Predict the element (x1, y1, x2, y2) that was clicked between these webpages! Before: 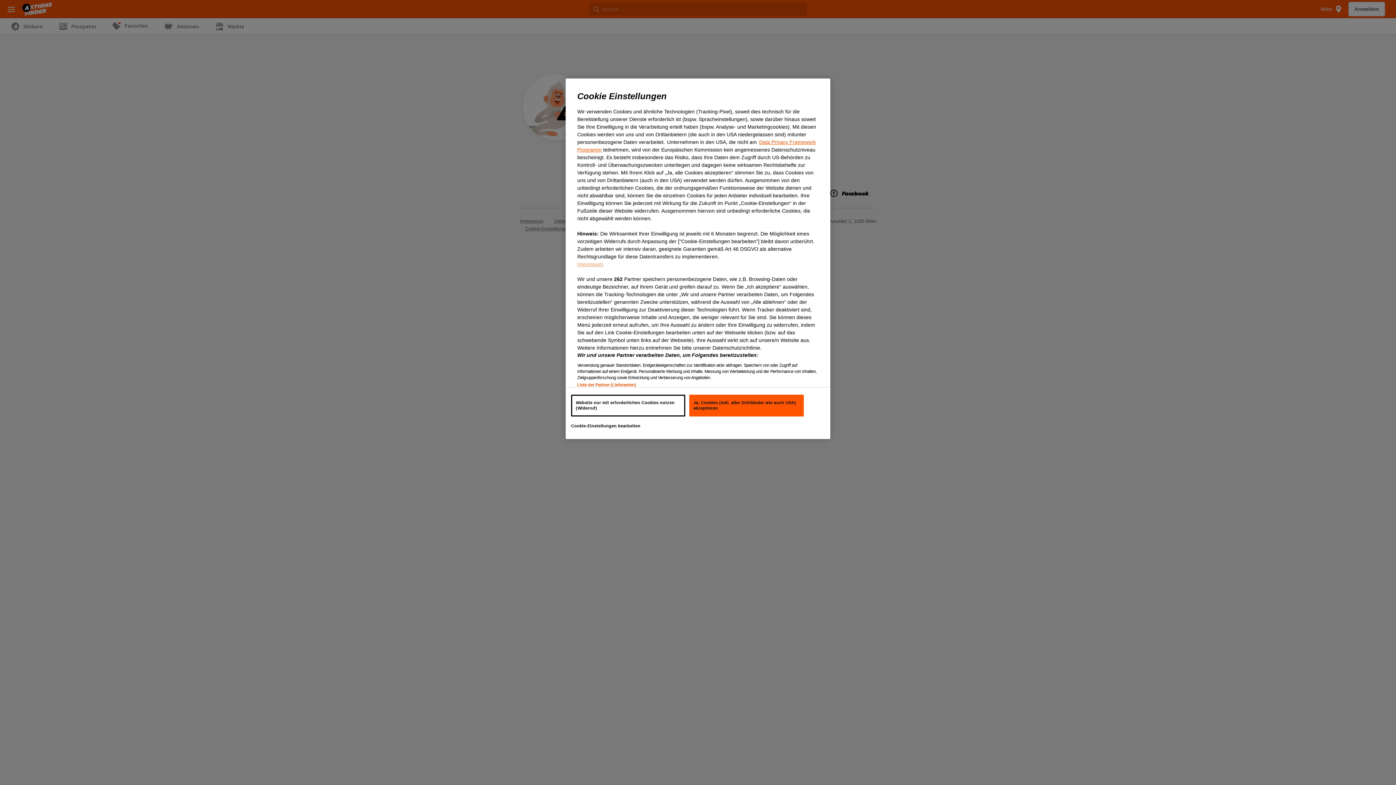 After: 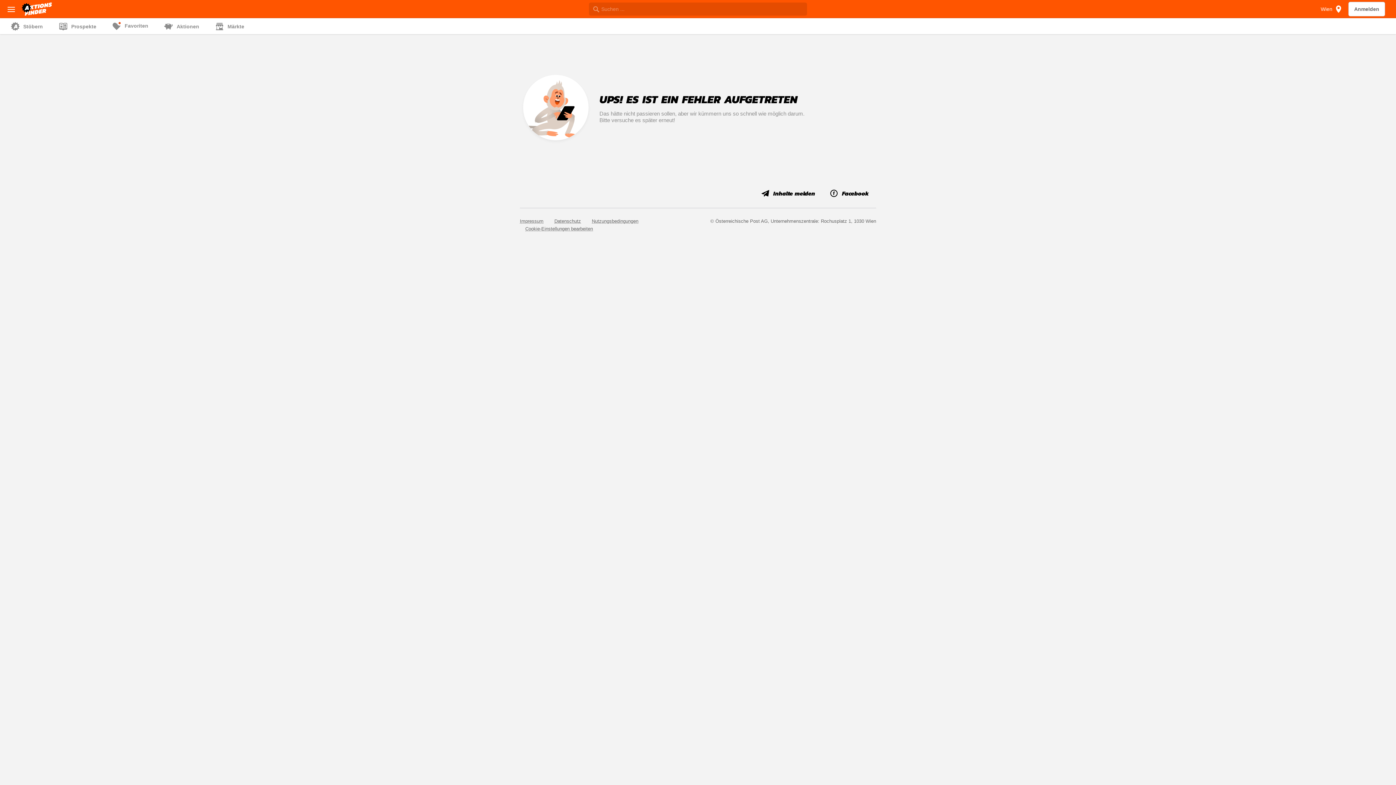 Action: bbox: (689, 394, 803, 416) label: Ja, Cookies (inkl. aller Drittländer wie auch USA) akzeptieren